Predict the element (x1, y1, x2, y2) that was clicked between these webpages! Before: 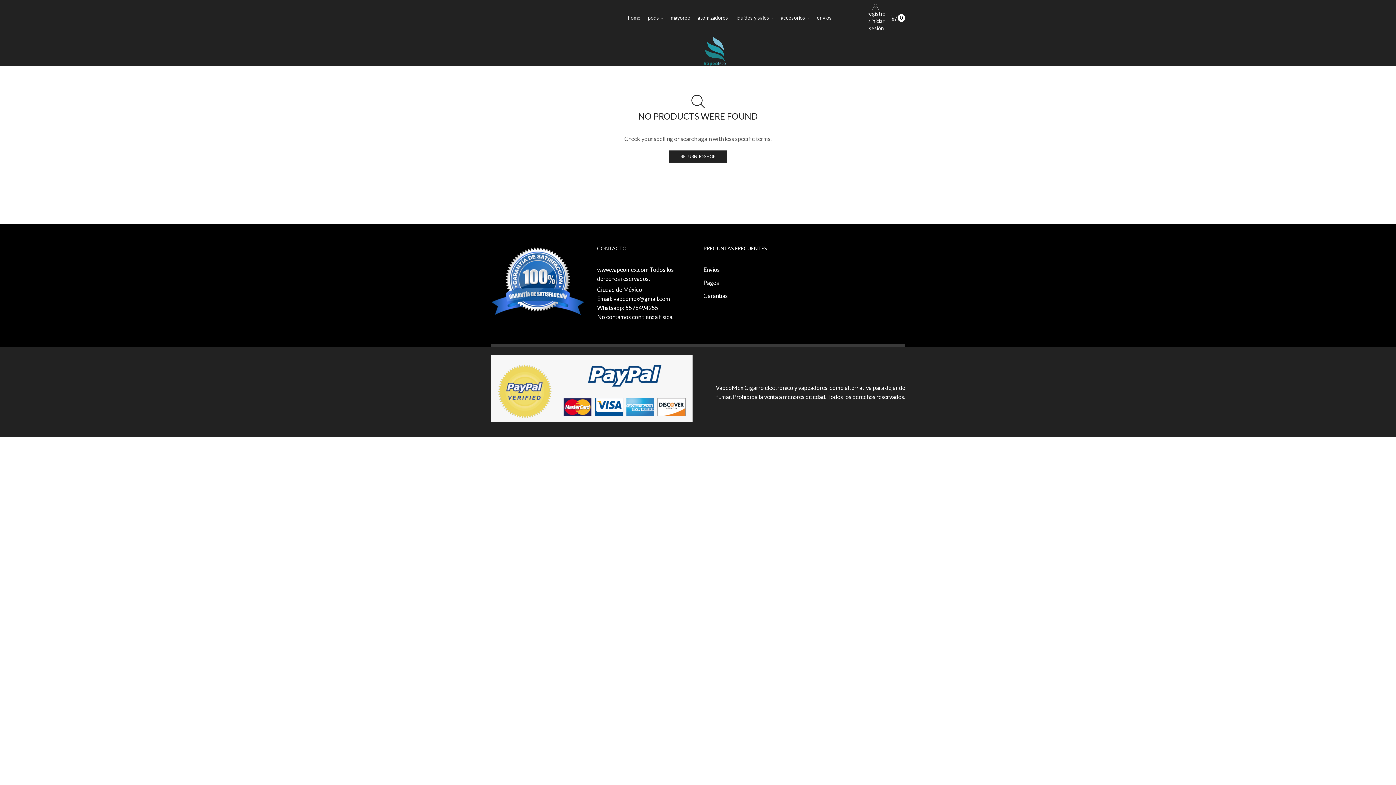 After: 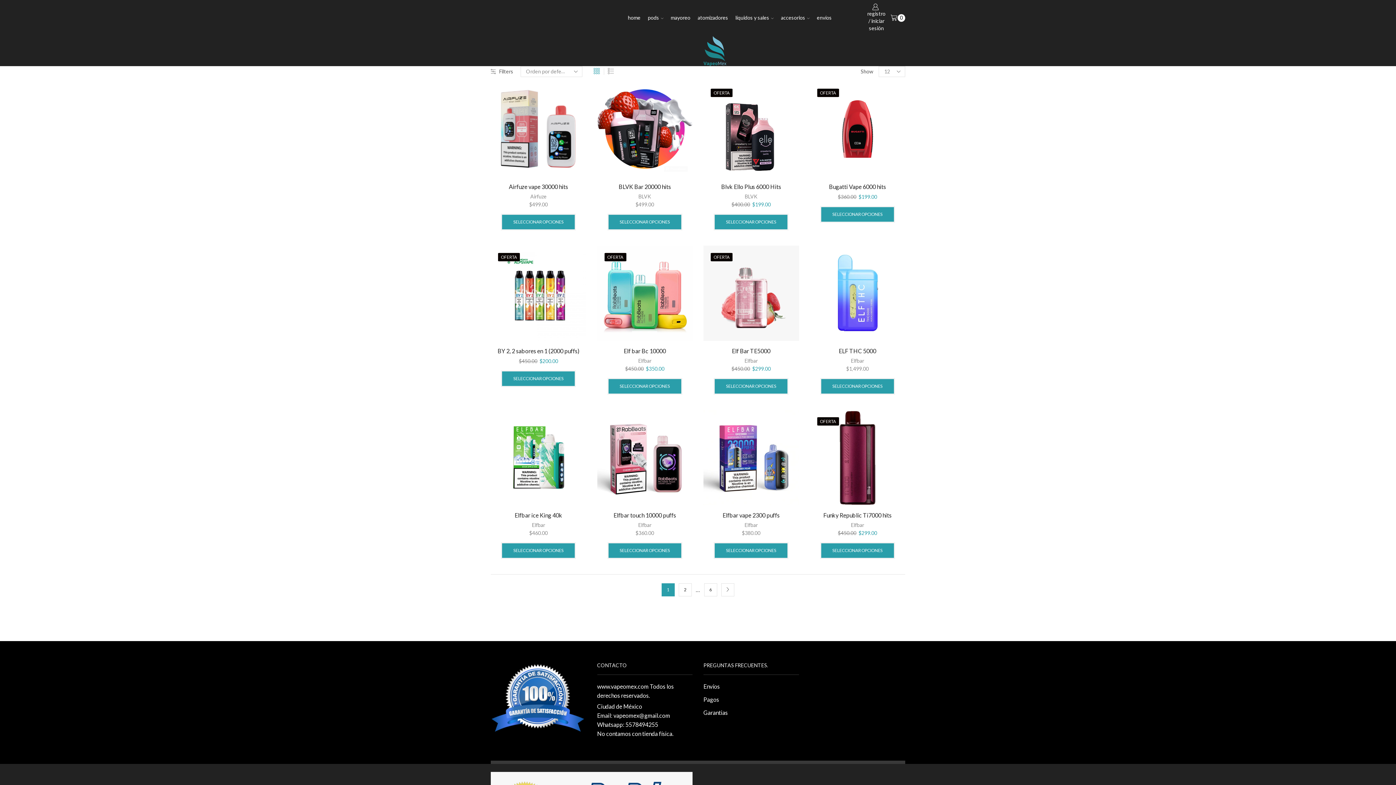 Action: label: pods bbox: (648, 14, 670, 21)